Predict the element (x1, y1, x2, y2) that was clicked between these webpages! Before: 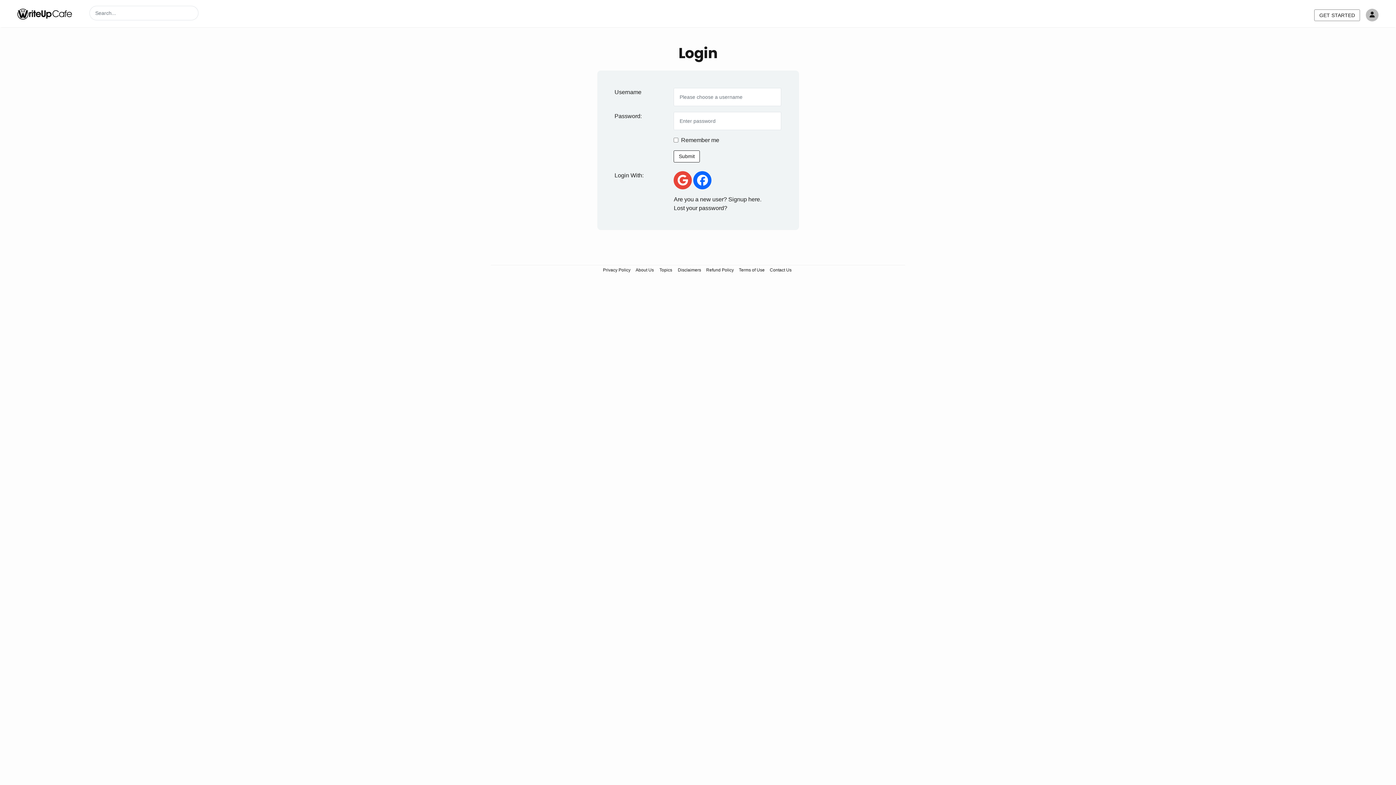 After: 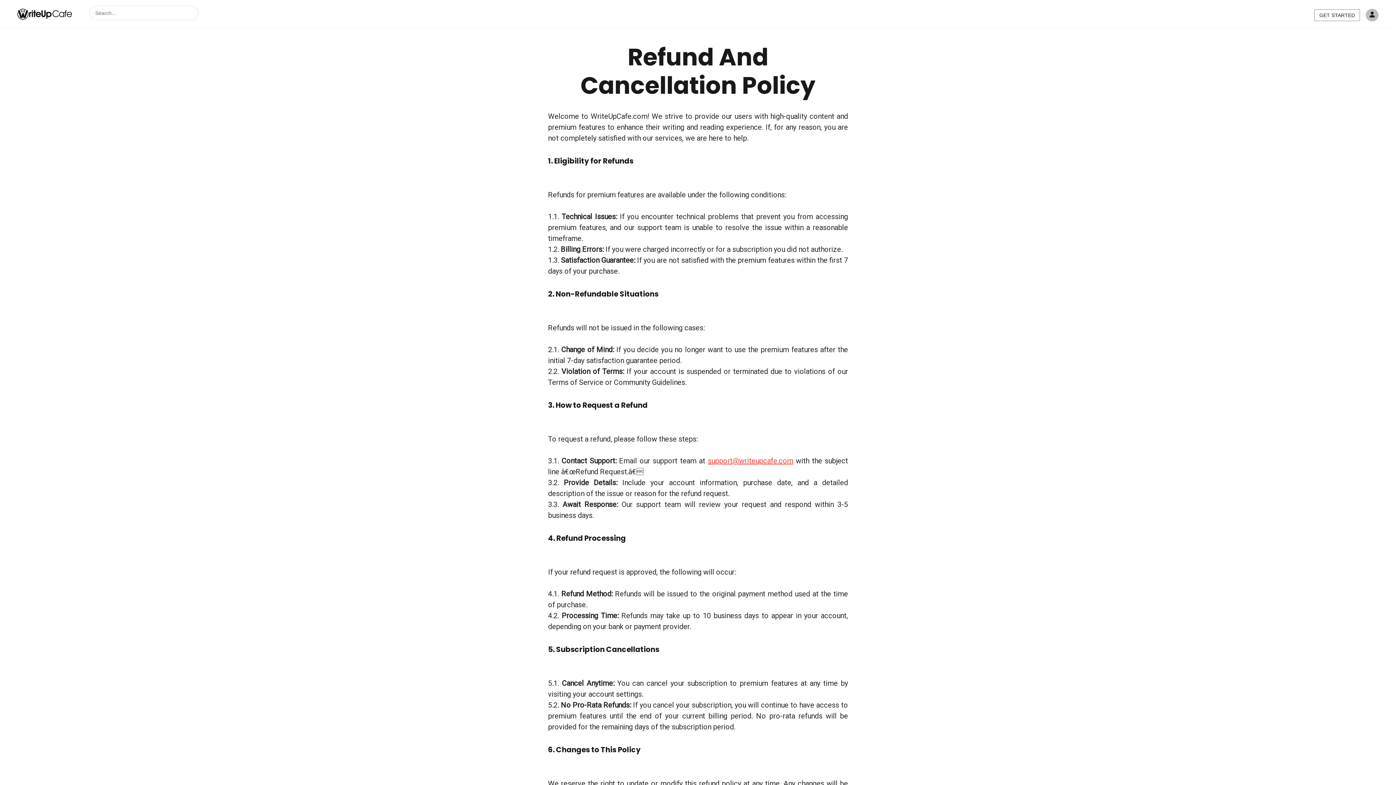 Action: label: Refund Policy bbox: (704, 265, 735, 274)